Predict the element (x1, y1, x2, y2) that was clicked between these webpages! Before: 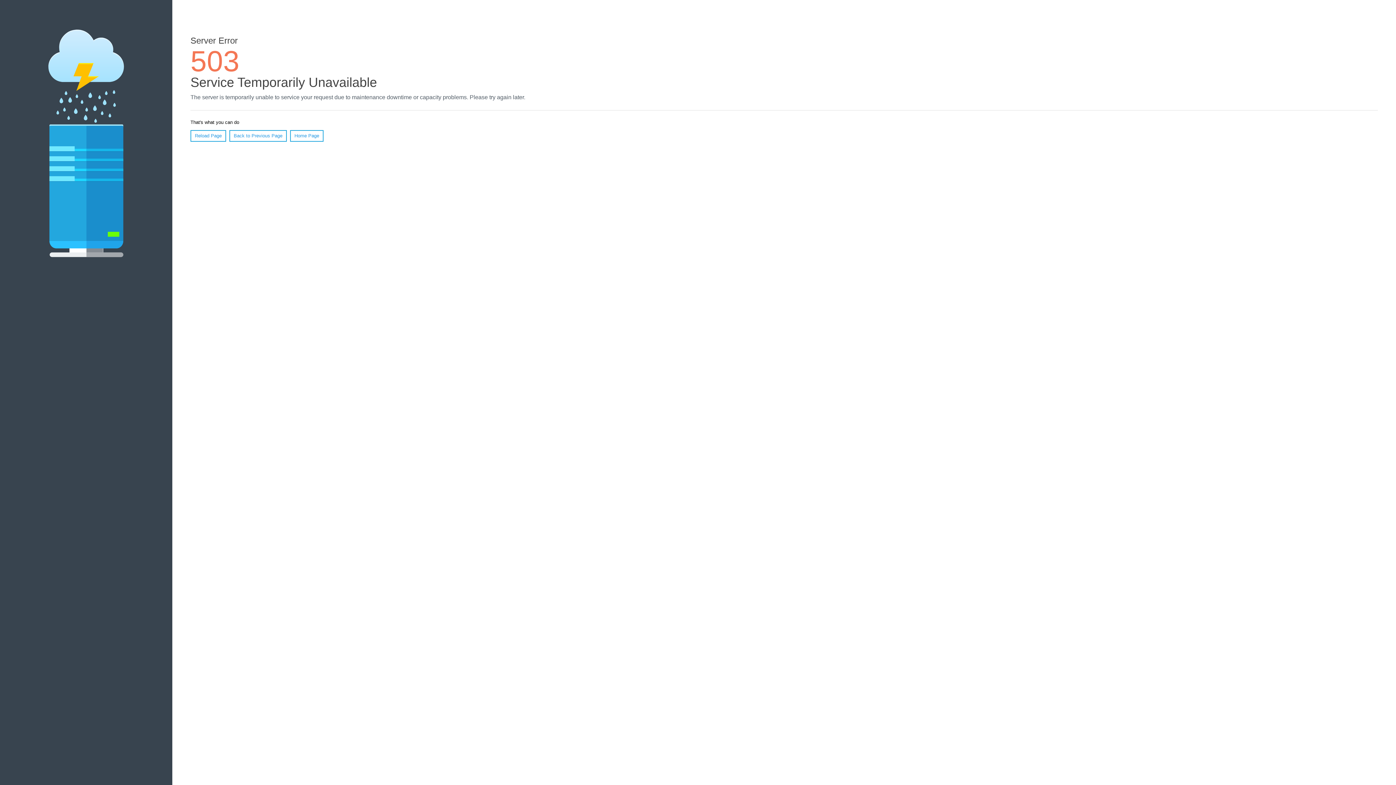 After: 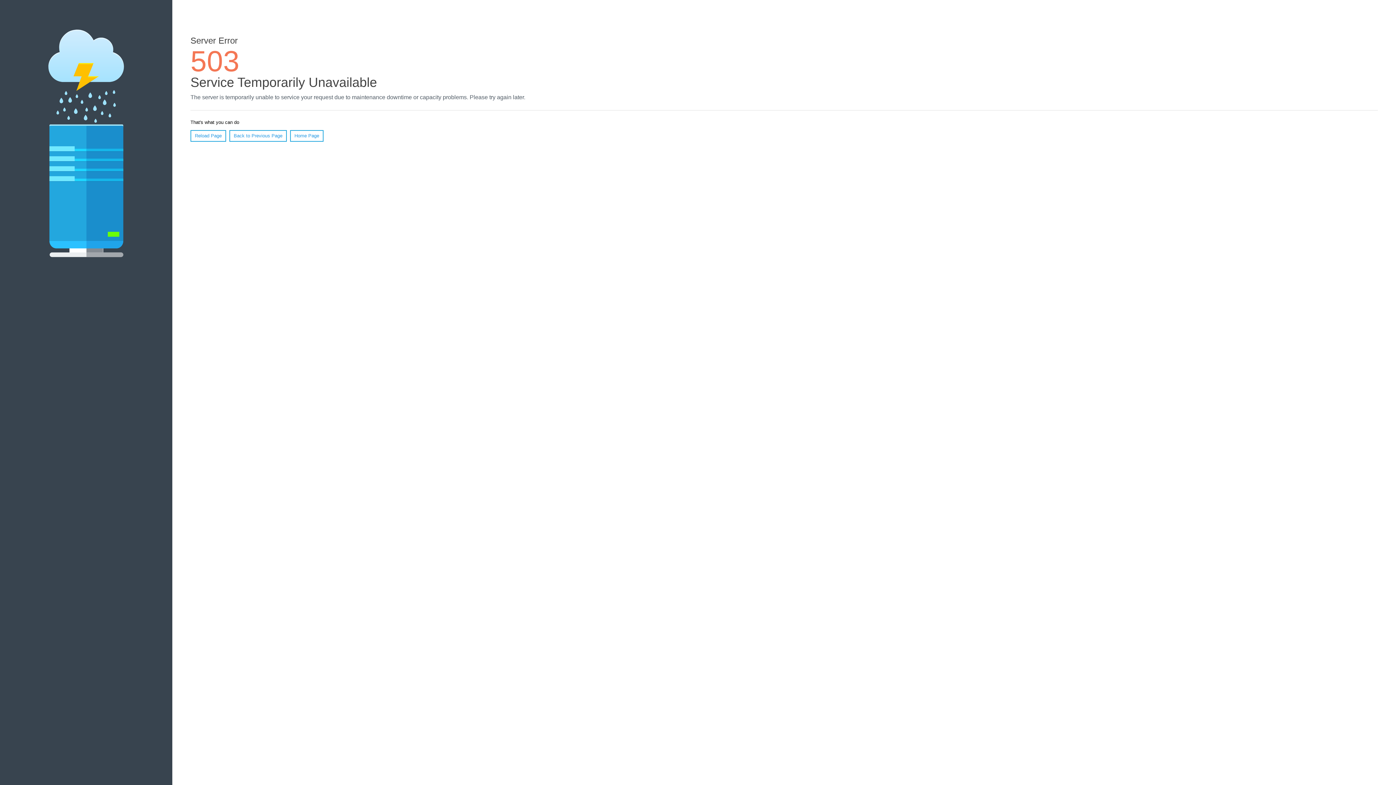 Action: bbox: (290, 130, 323, 141) label: Home Page